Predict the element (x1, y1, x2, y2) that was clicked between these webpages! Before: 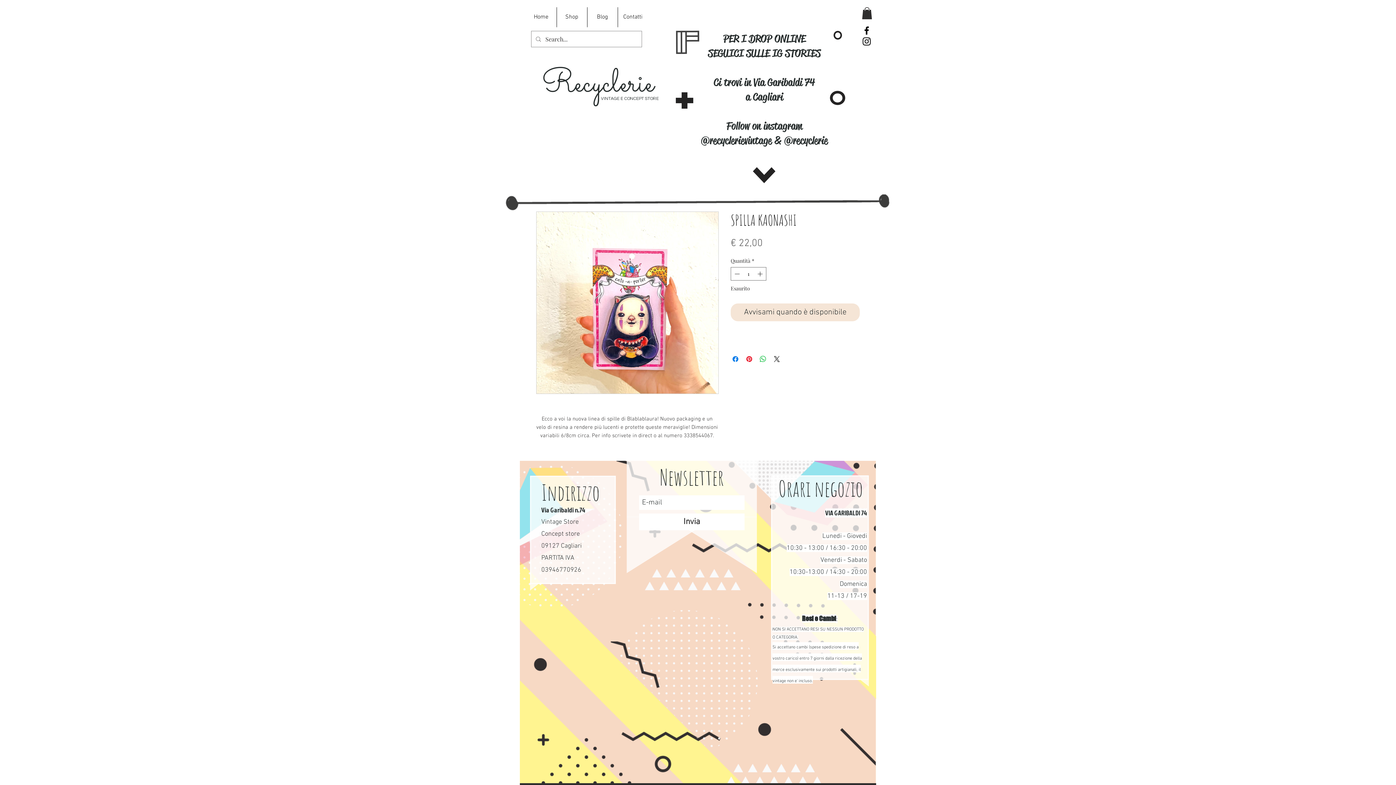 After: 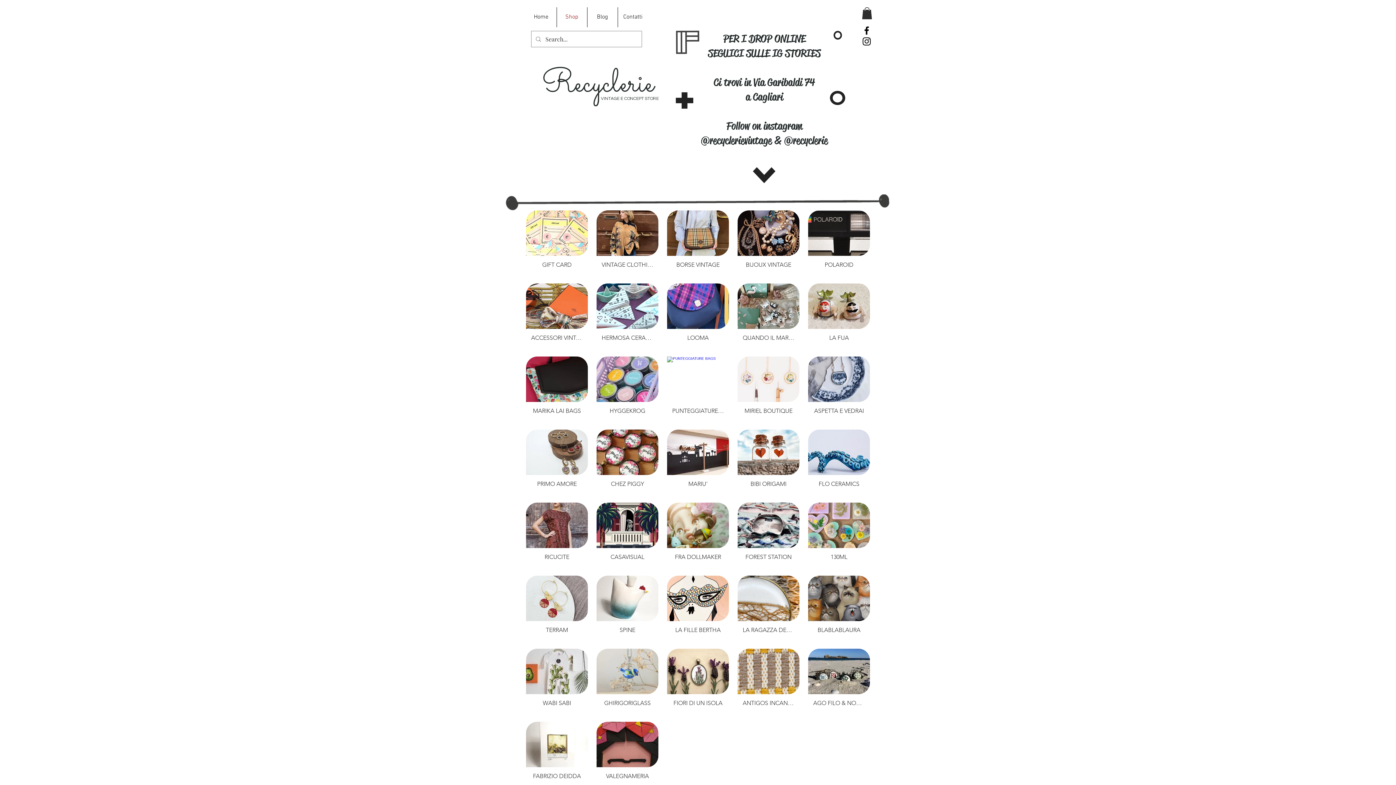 Action: label: Shop bbox: (556, 7, 587, 27)